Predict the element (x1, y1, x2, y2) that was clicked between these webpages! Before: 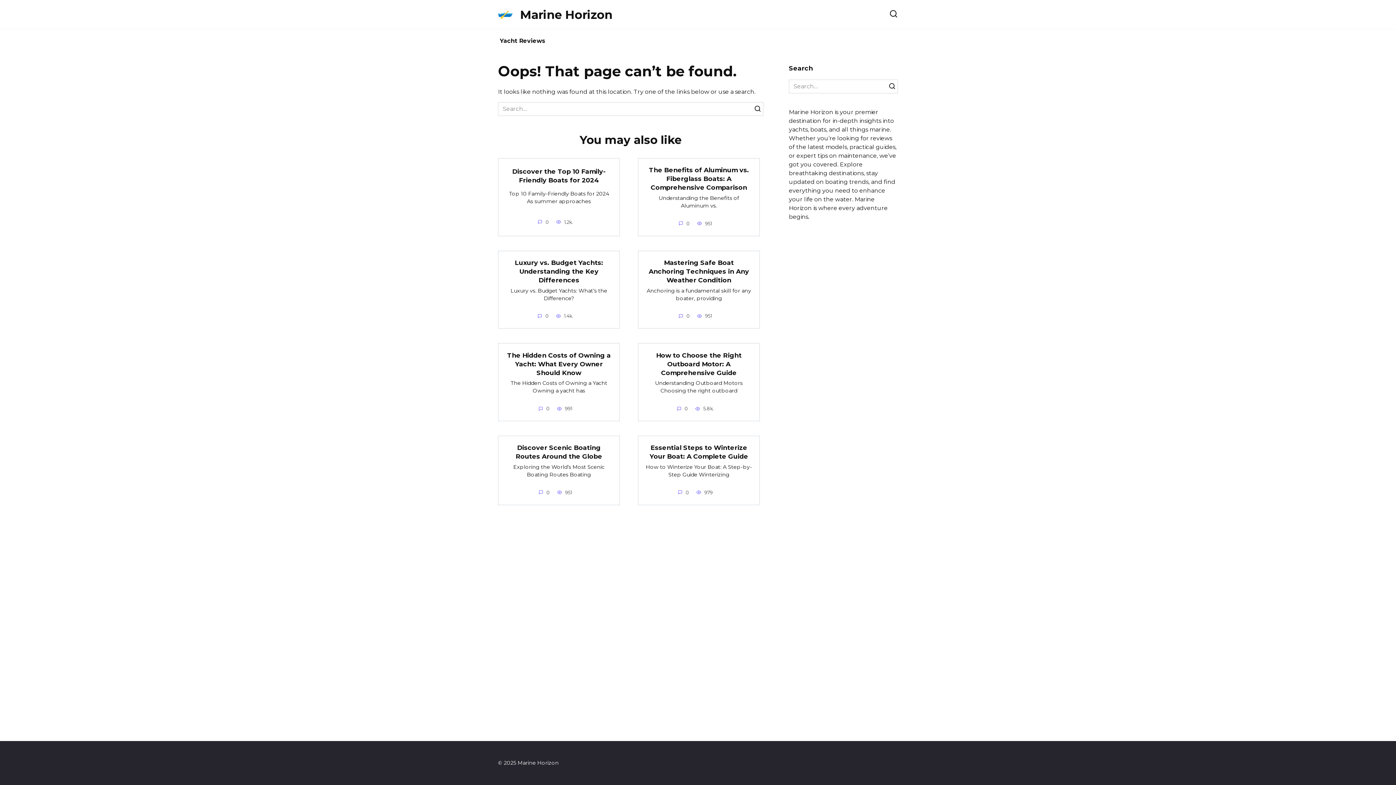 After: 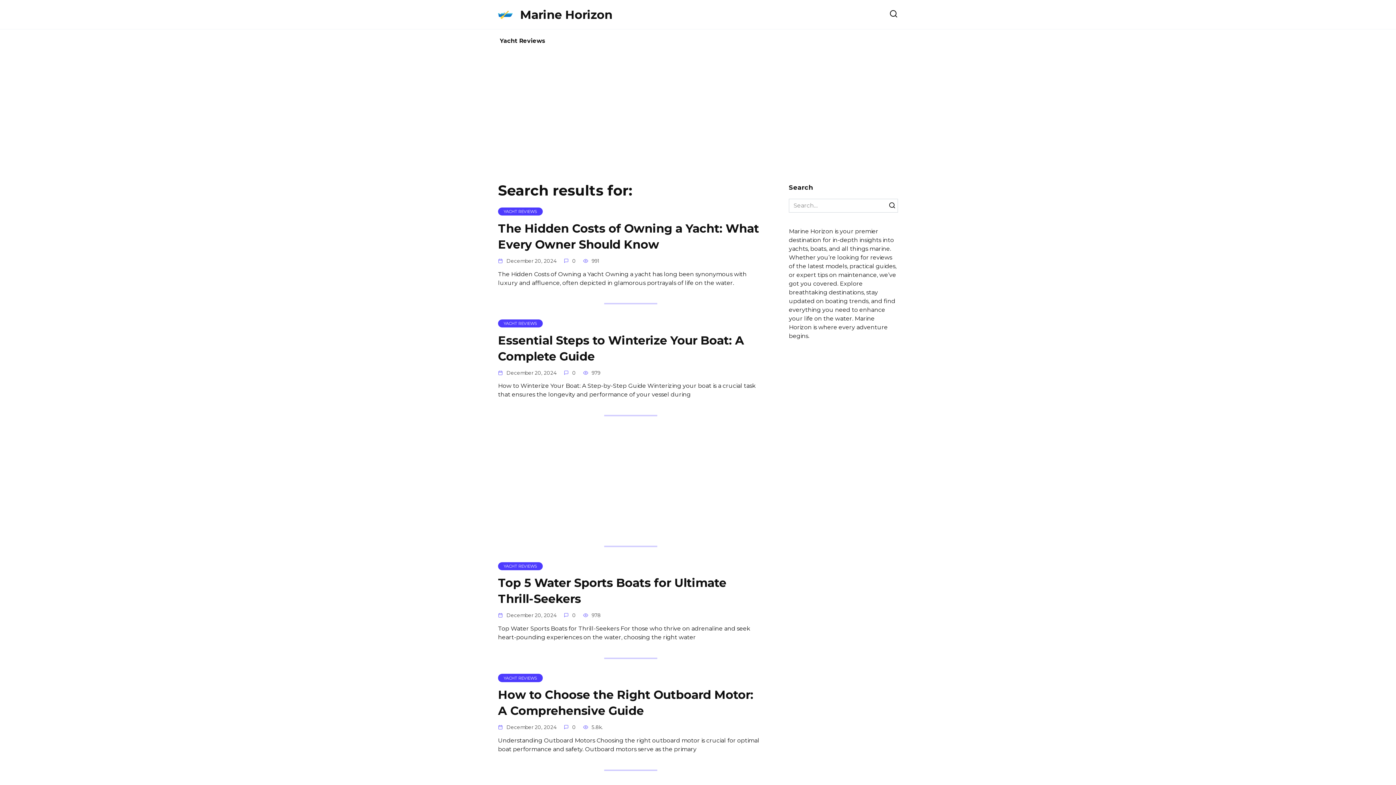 Action: bbox: (886, 79, 898, 93)